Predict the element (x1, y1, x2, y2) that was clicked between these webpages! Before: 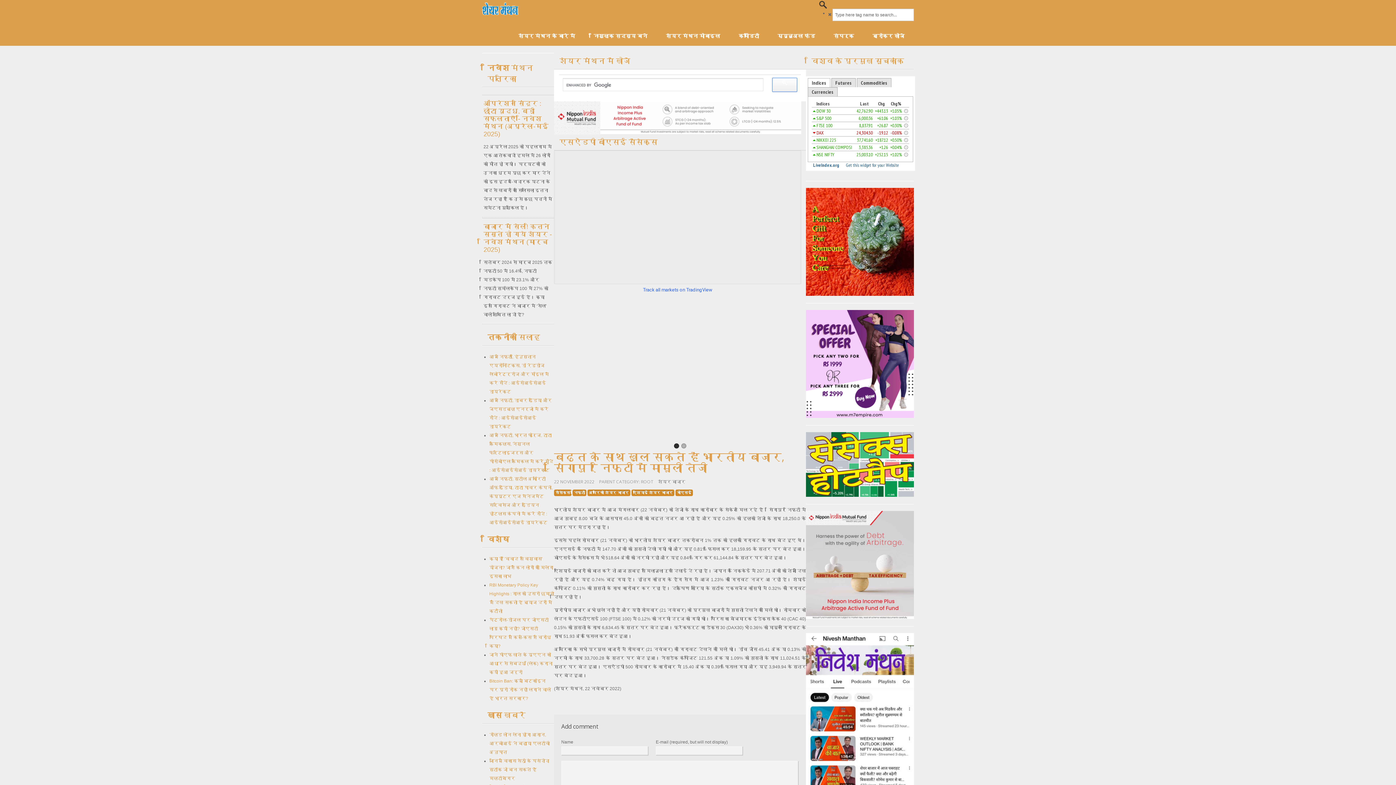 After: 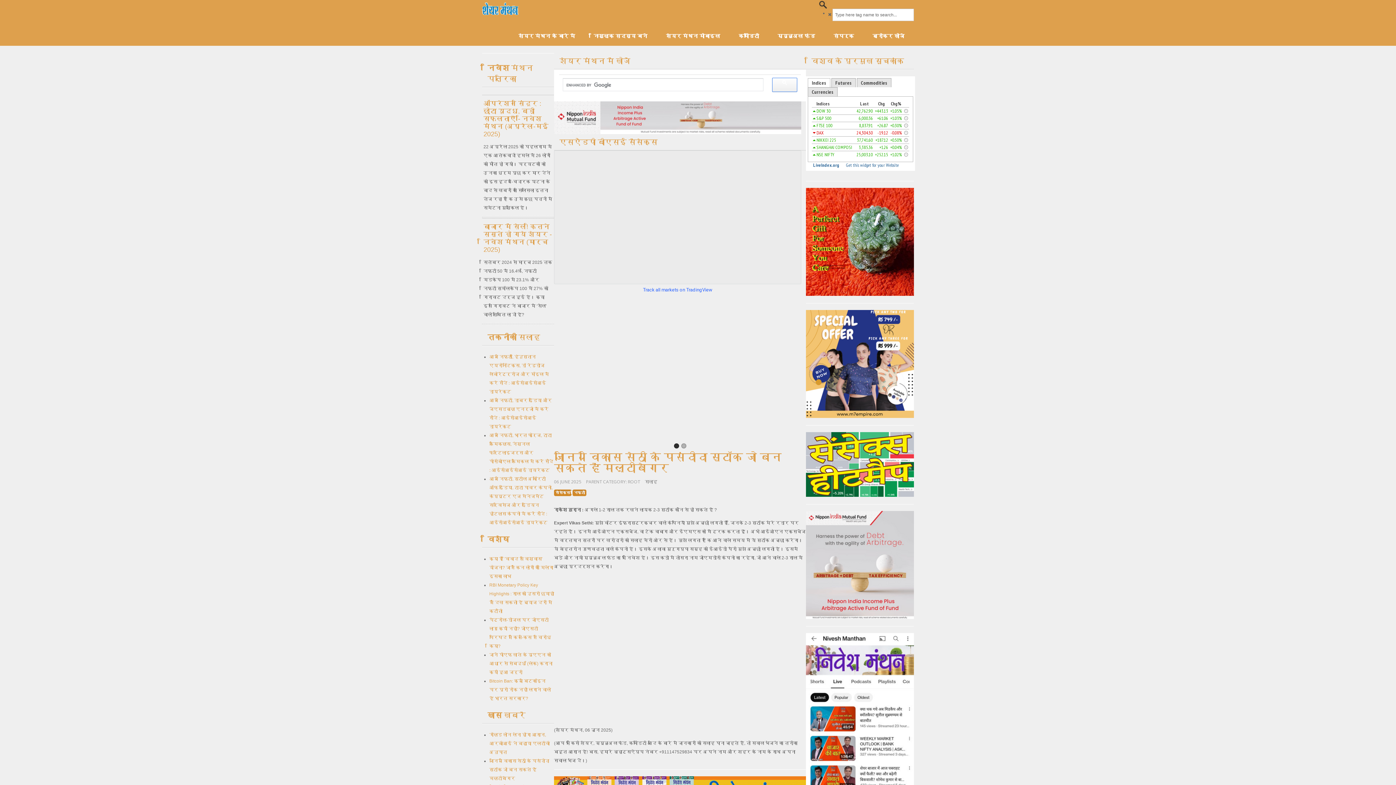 Action: label: जानिये विकास सेठी के पसंदीदा स्‍टॉक जो बन सकते हैं मल्‍टीबैगर bbox: (489, 758, 549, 781)